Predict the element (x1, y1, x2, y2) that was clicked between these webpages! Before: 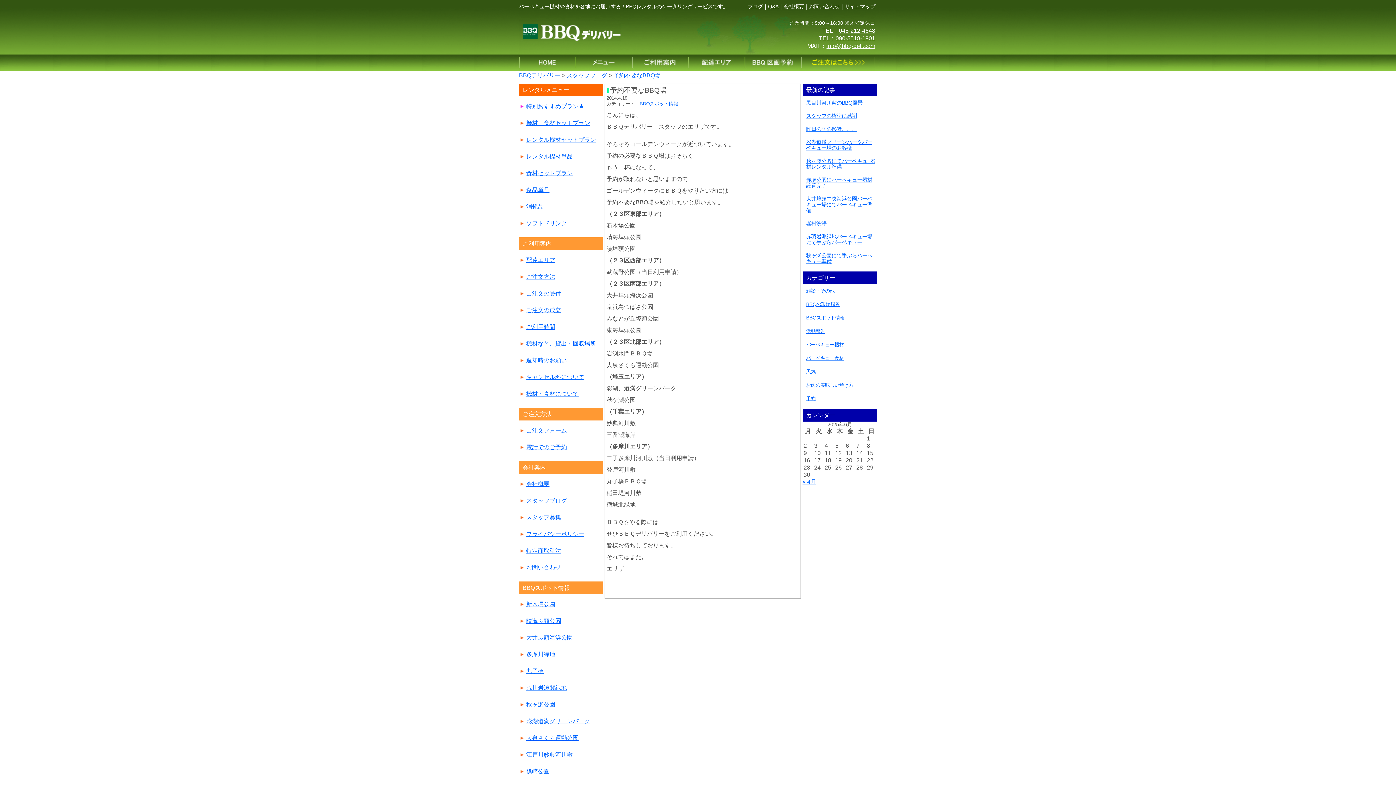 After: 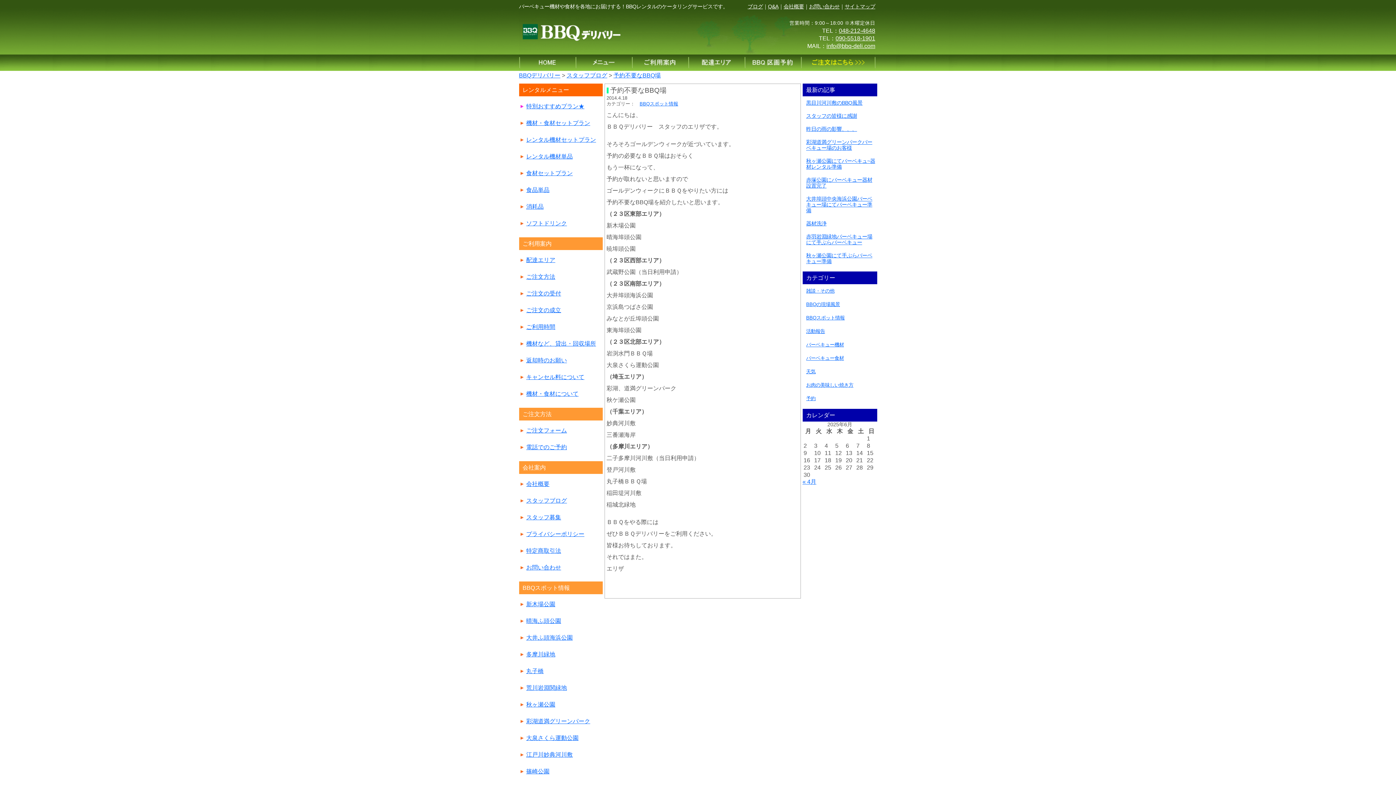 Action: bbox: (835, 35, 875, 41) label: 090-5518-1901